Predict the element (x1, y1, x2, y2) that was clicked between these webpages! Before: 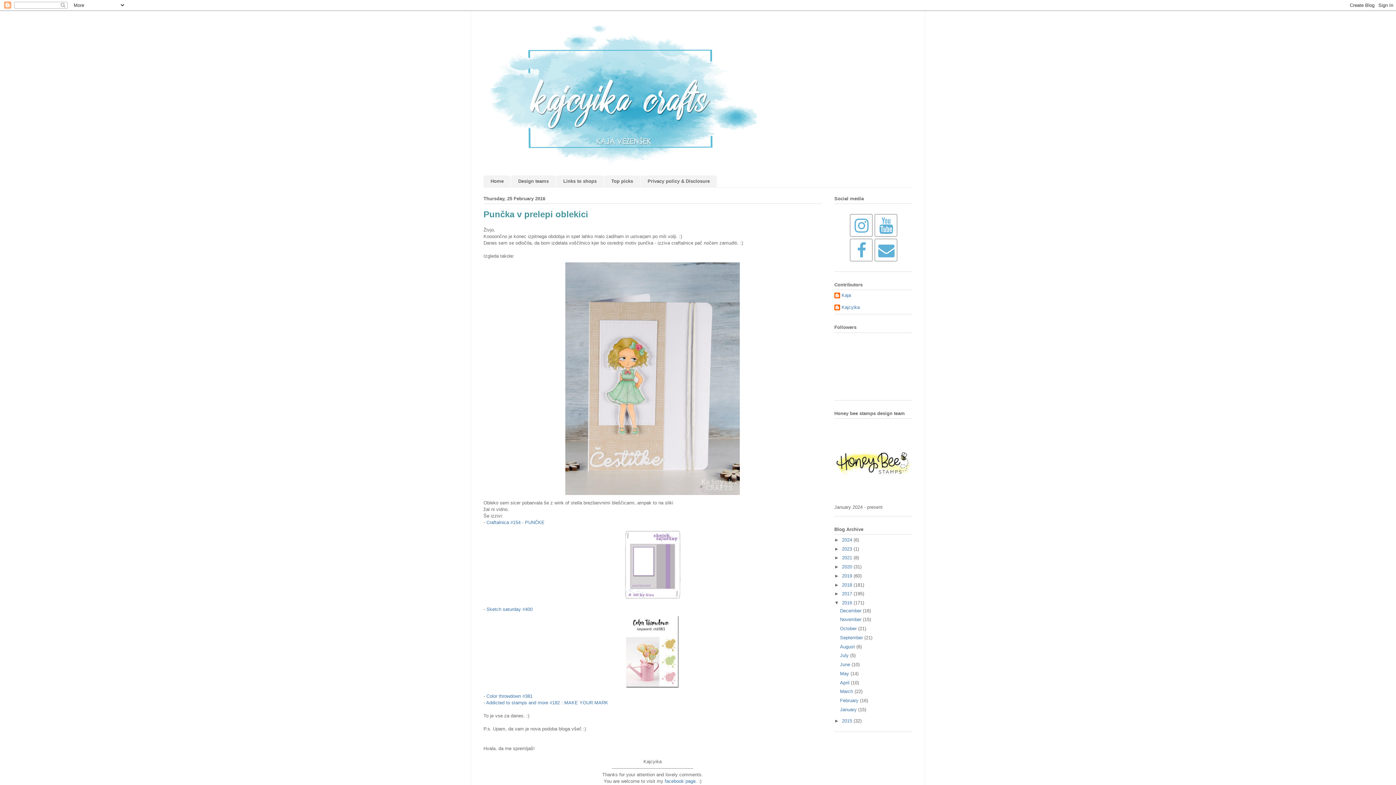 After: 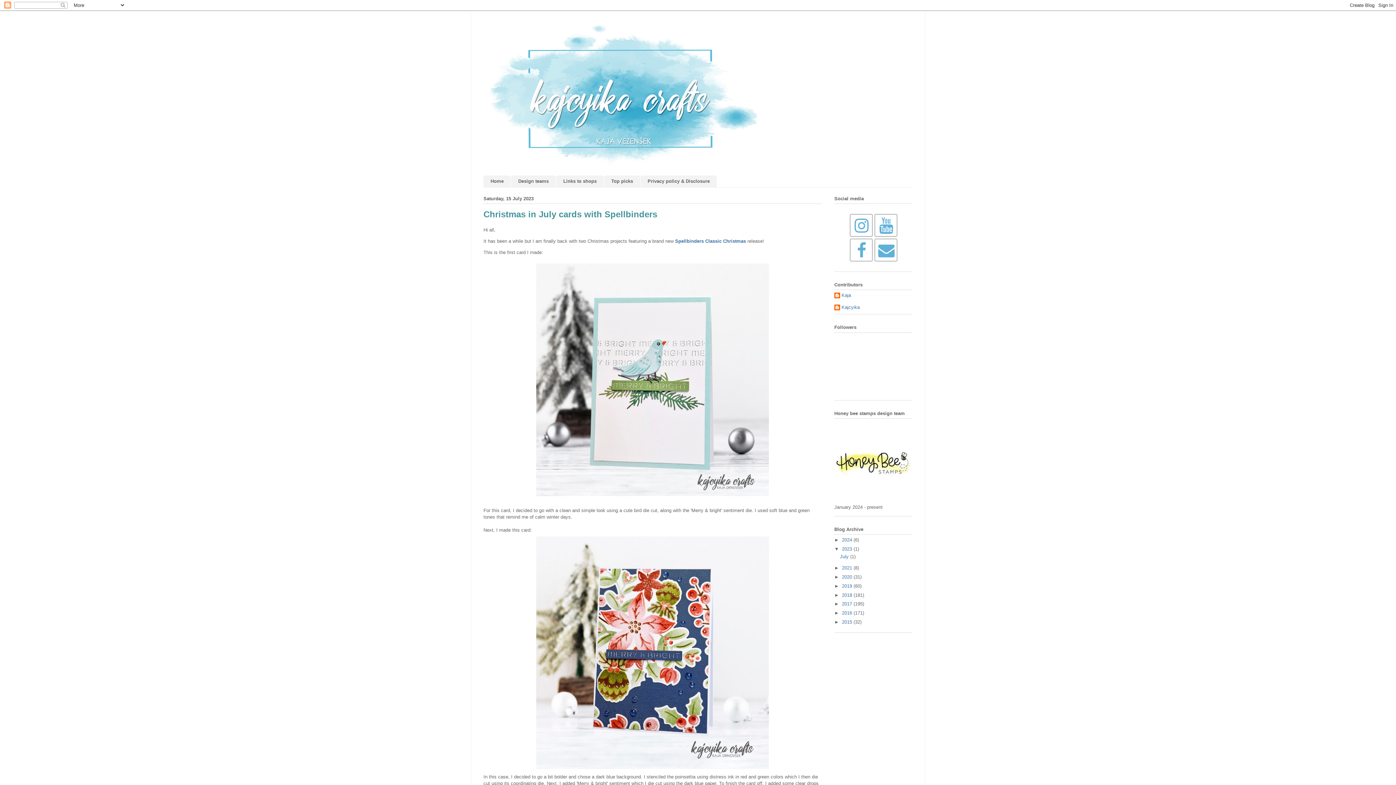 Action: bbox: (842, 546, 853, 551) label: 2023 